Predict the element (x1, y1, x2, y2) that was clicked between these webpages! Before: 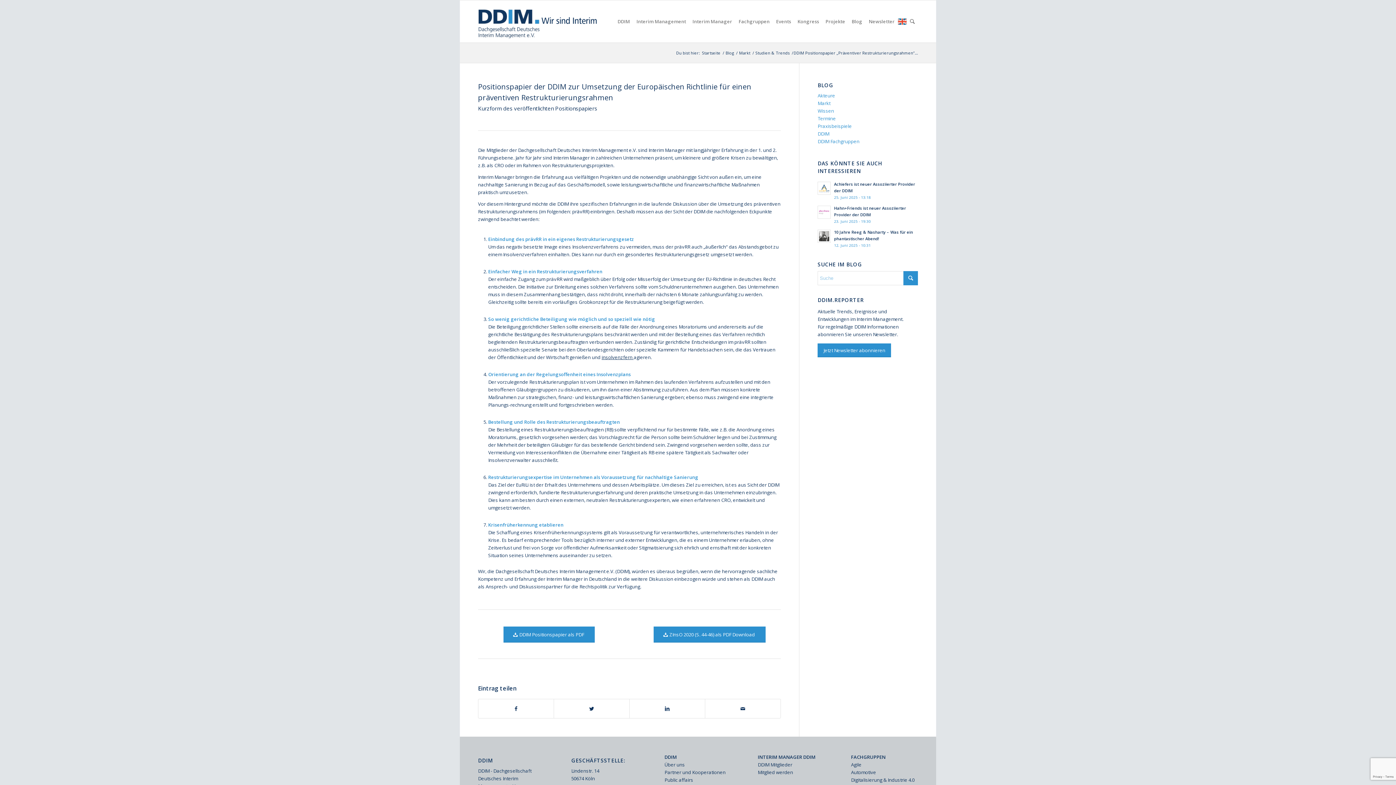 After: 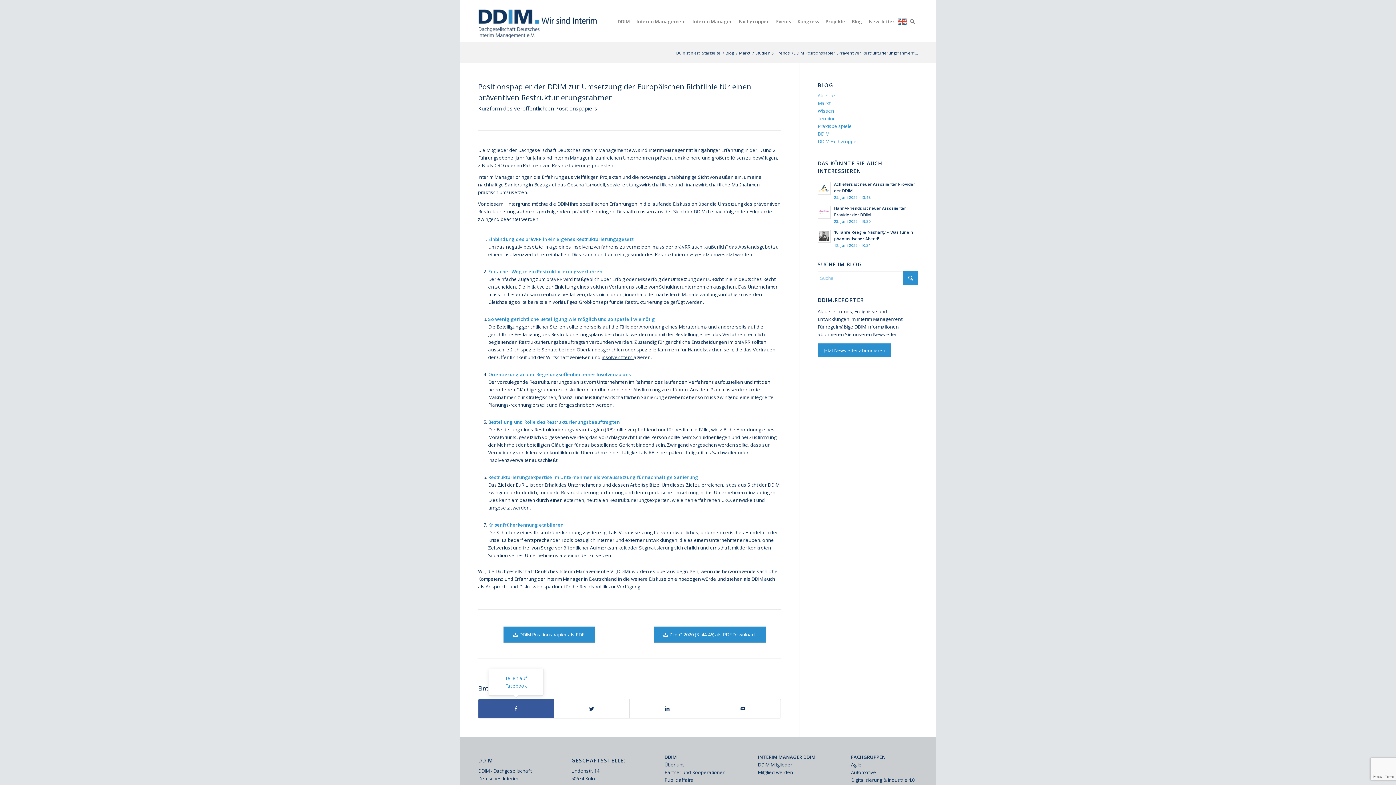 Action: bbox: (478, 699, 553, 718) label: Teilen auf Facebook